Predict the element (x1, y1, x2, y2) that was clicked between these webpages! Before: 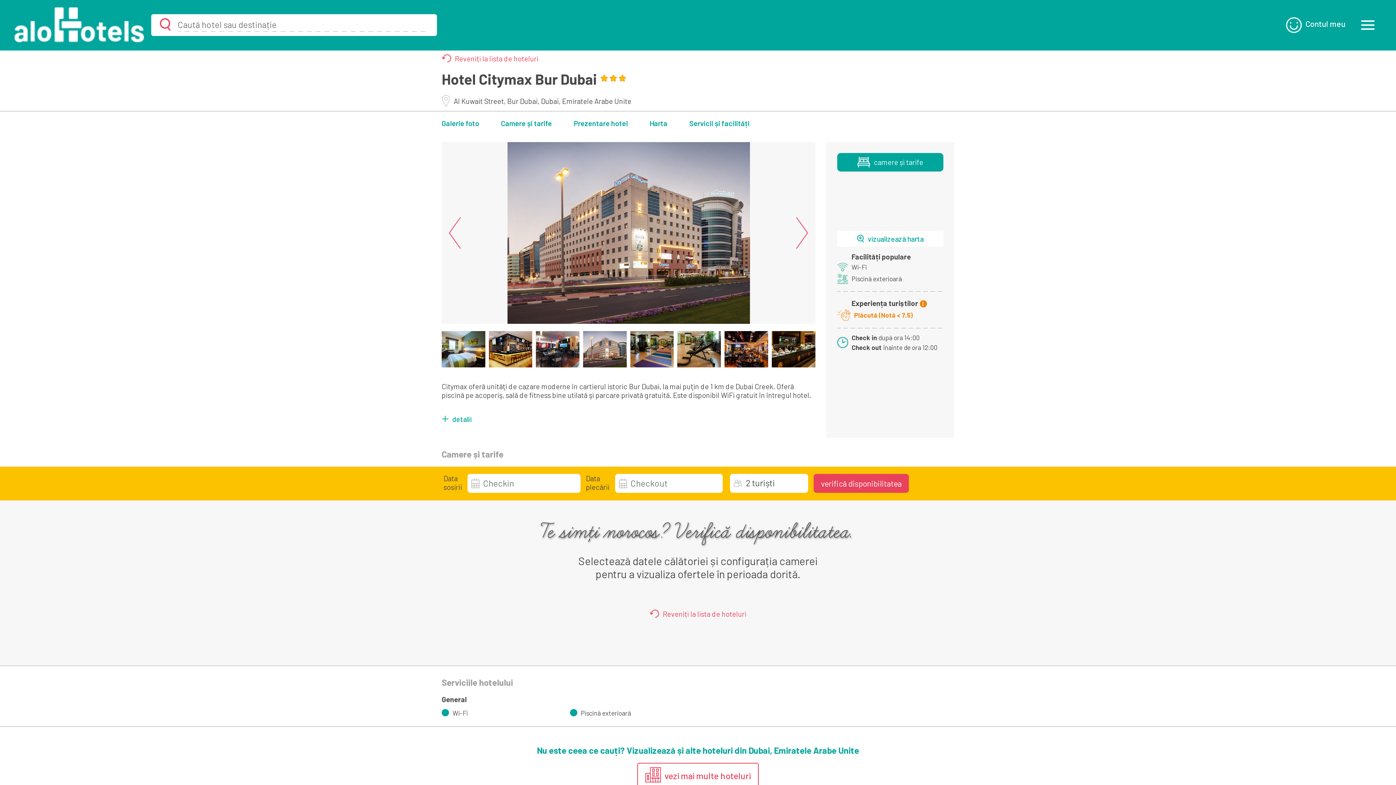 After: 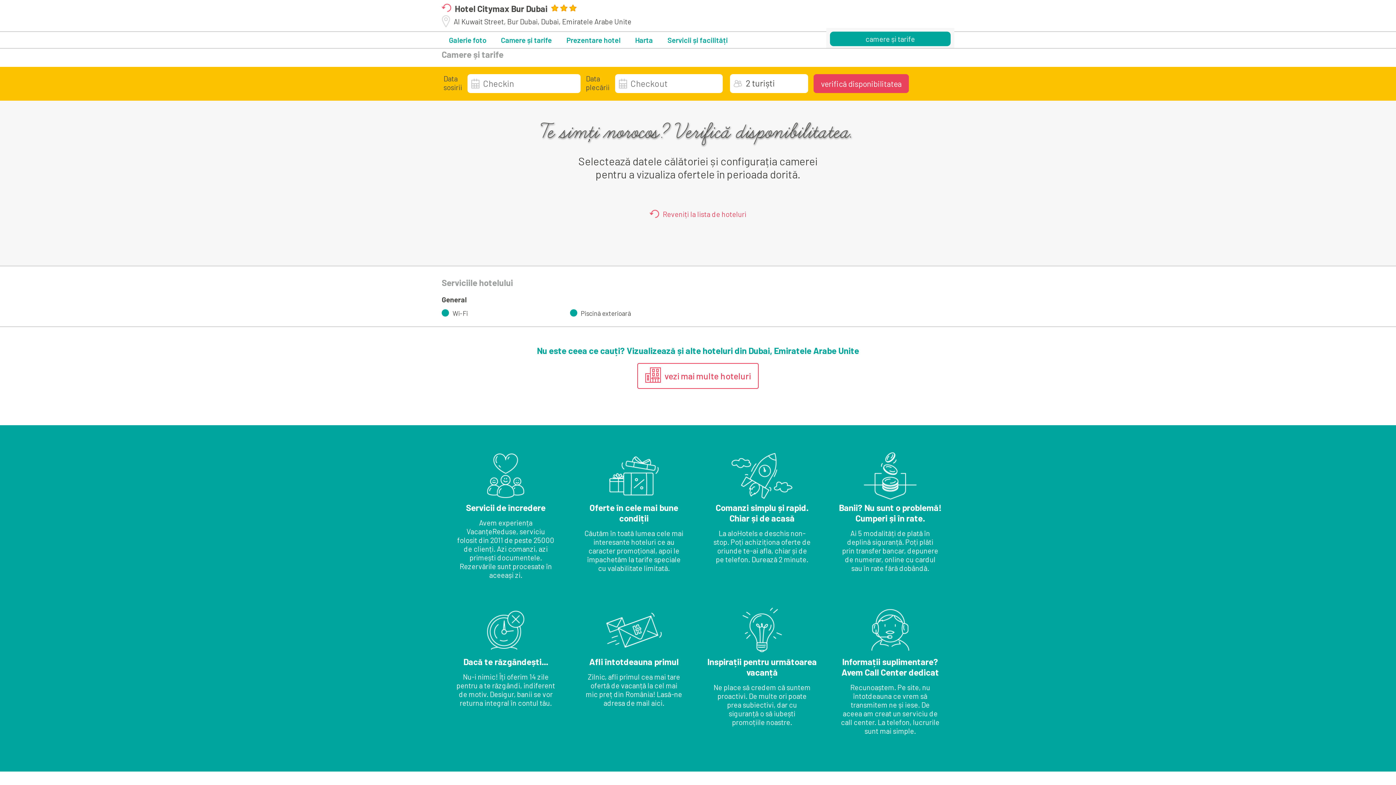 Action: label: camere și tarife bbox: (837, 153, 943, 171)